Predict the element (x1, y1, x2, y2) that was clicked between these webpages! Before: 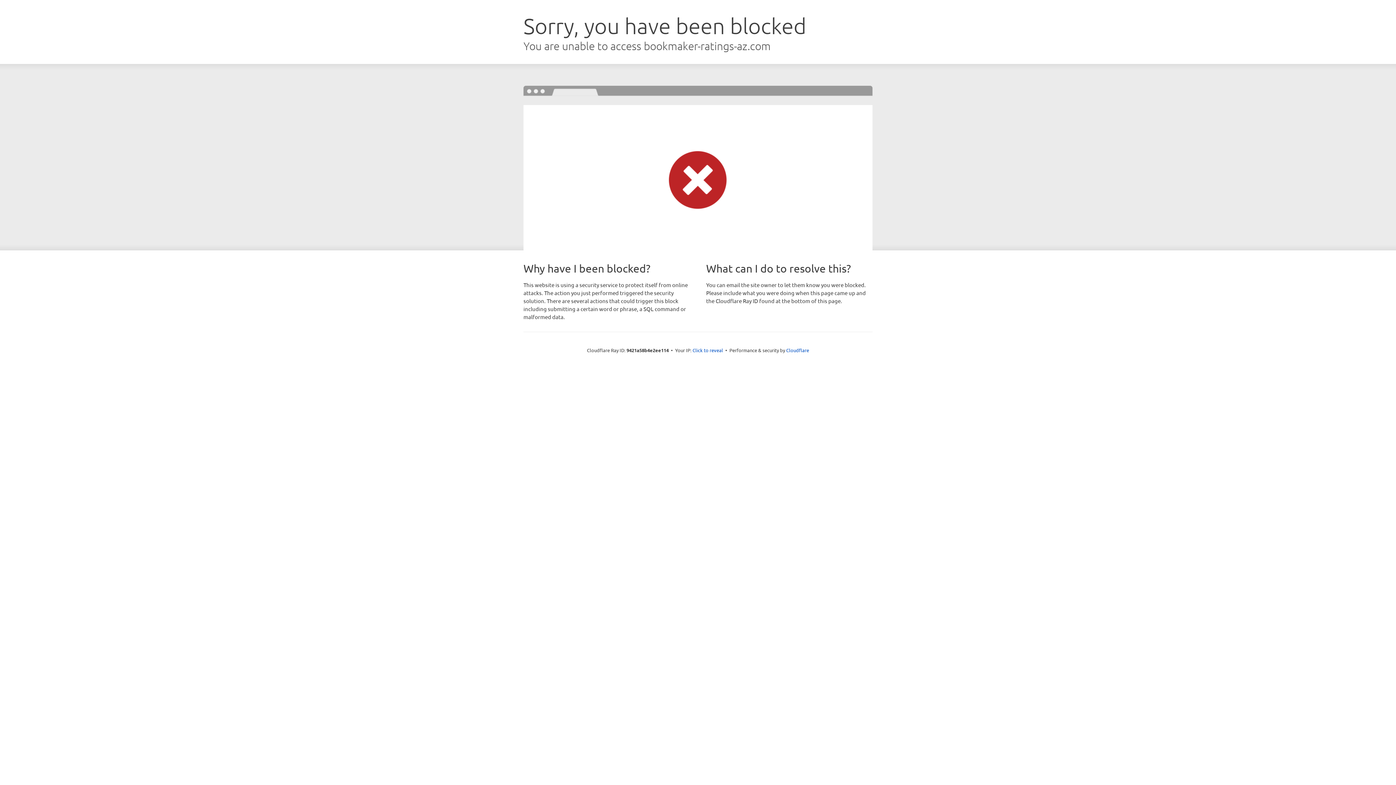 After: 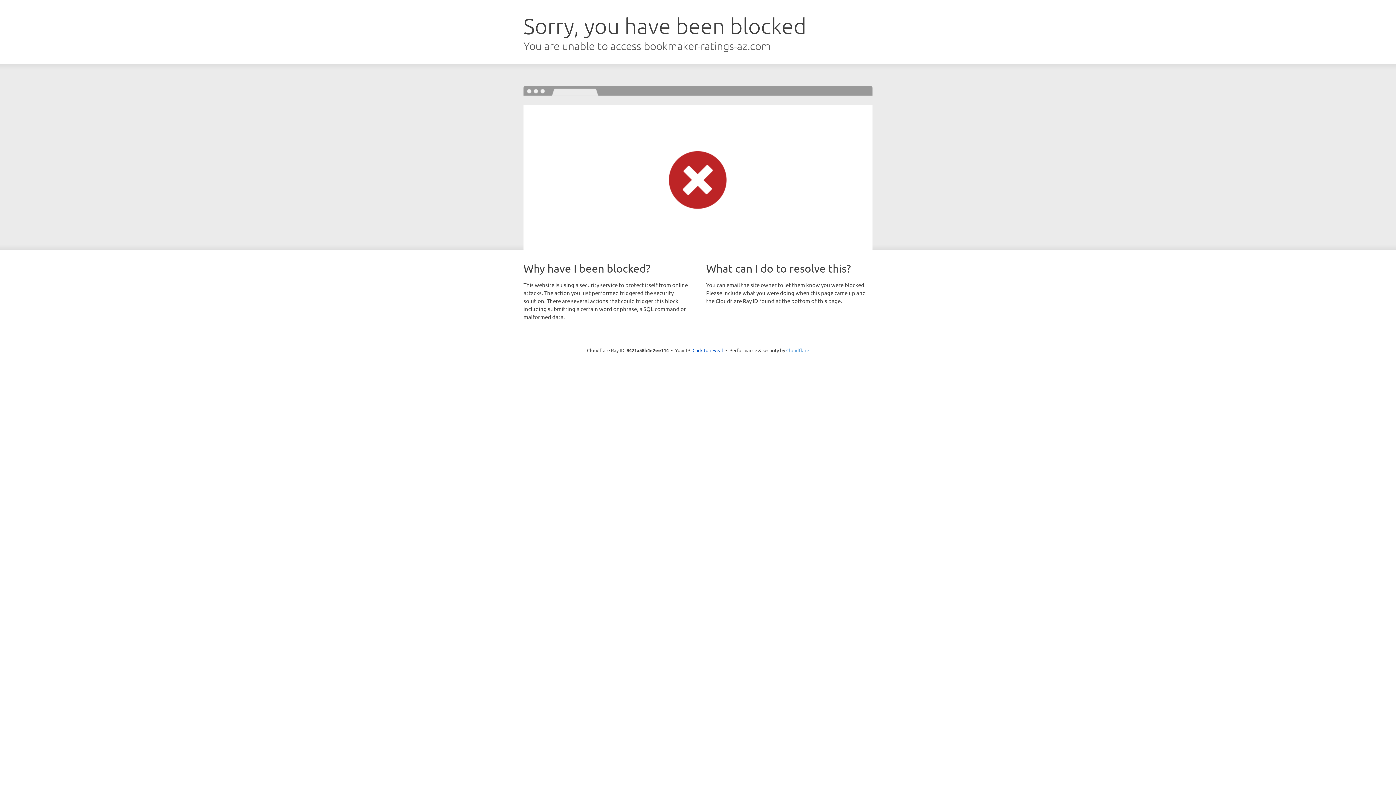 Action: label: Cloudflare bbox: (786, 347, 809, 353)